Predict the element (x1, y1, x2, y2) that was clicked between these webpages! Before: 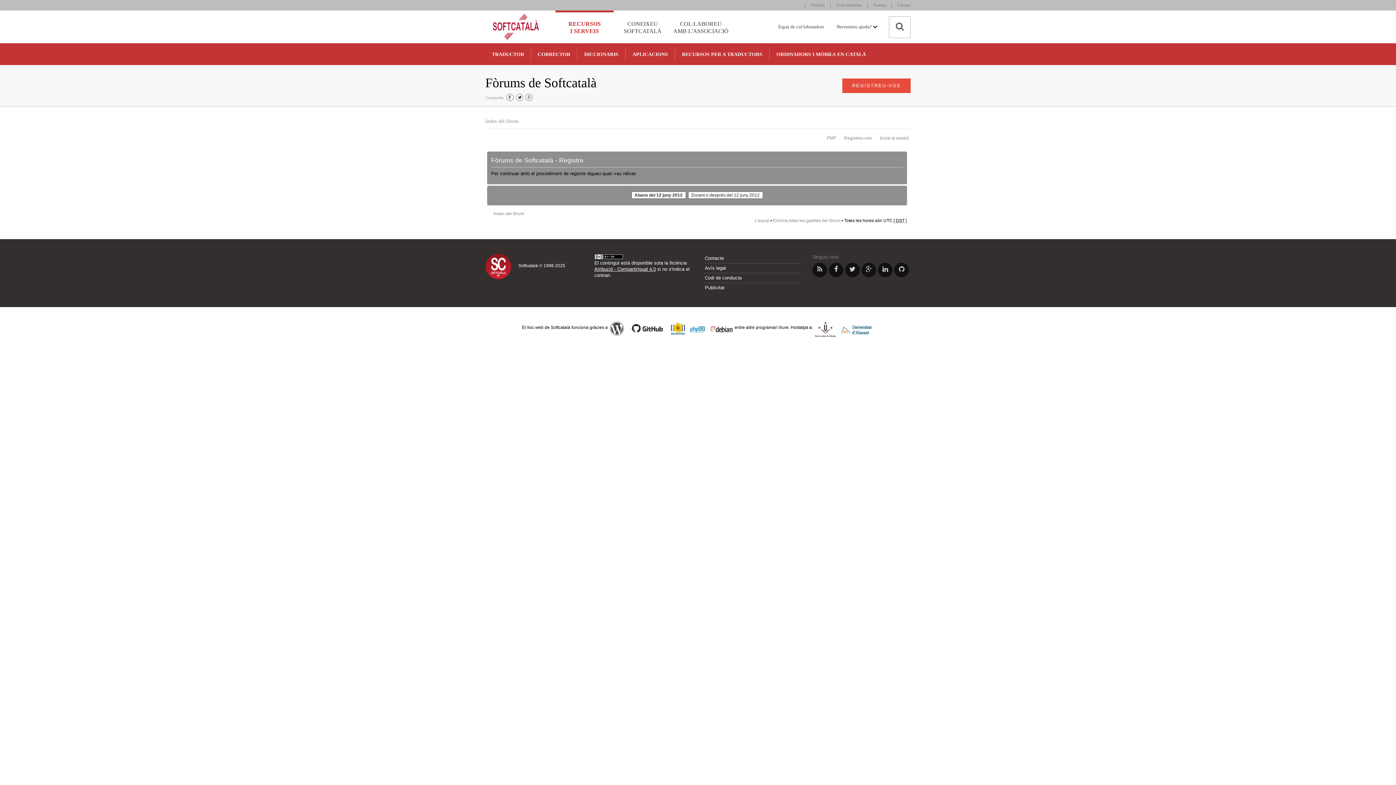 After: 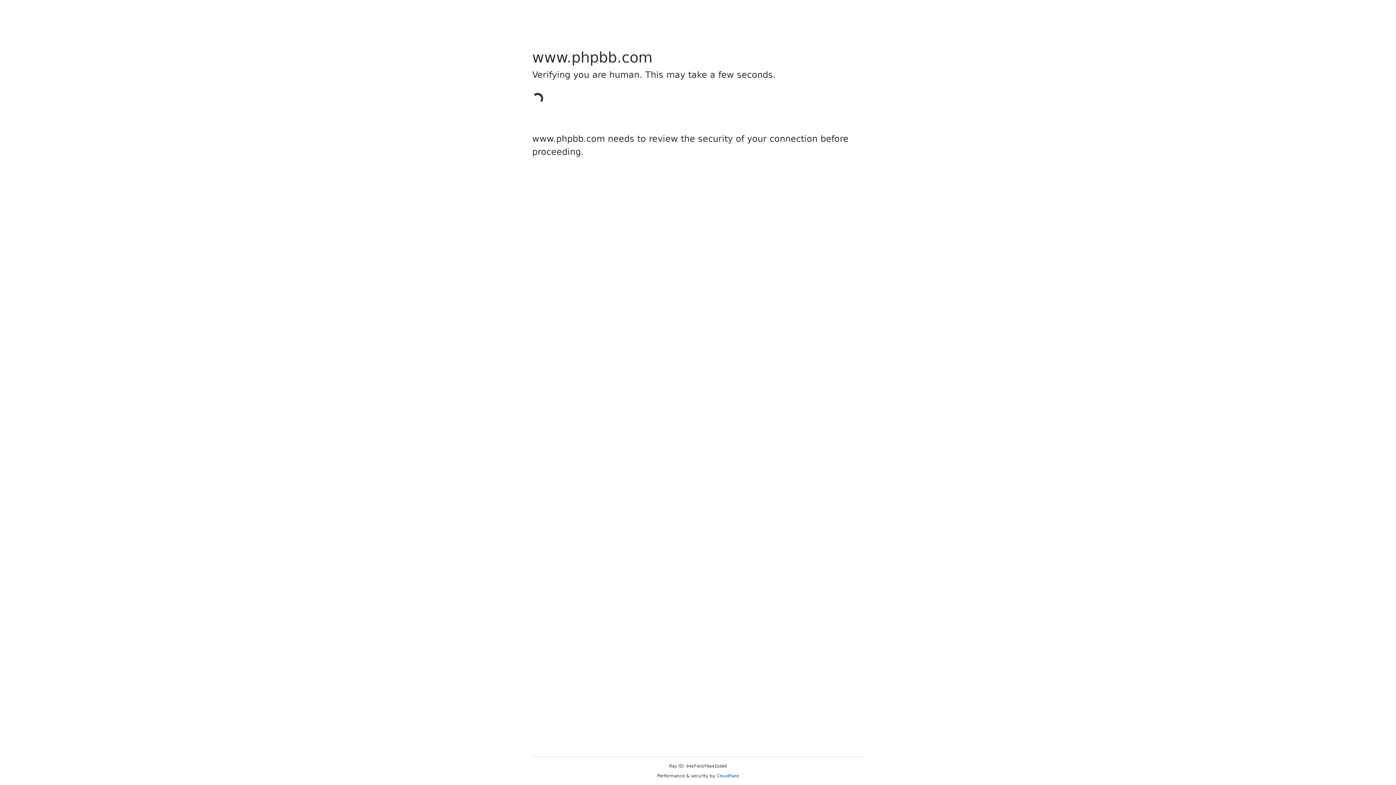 Action: bbox: (688, 325, 707, 330)